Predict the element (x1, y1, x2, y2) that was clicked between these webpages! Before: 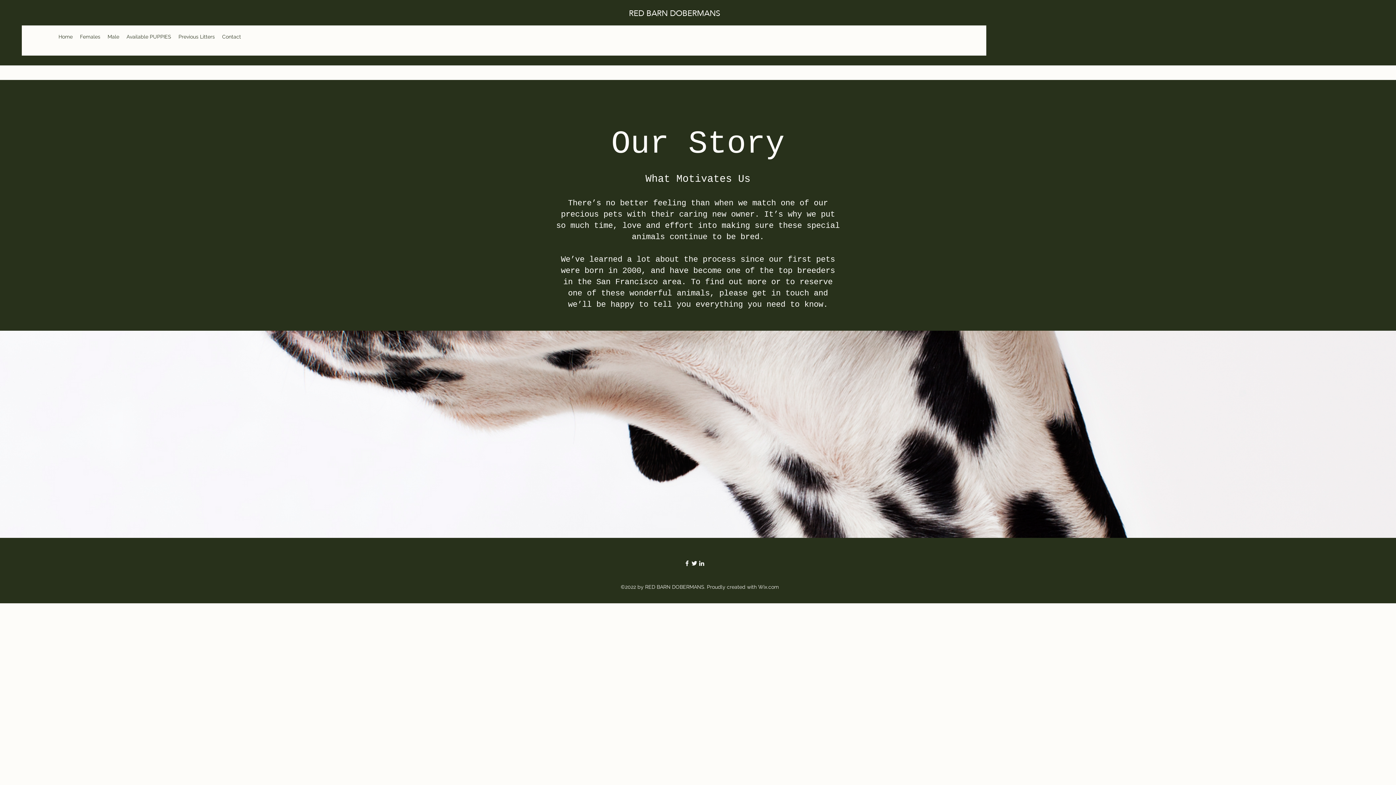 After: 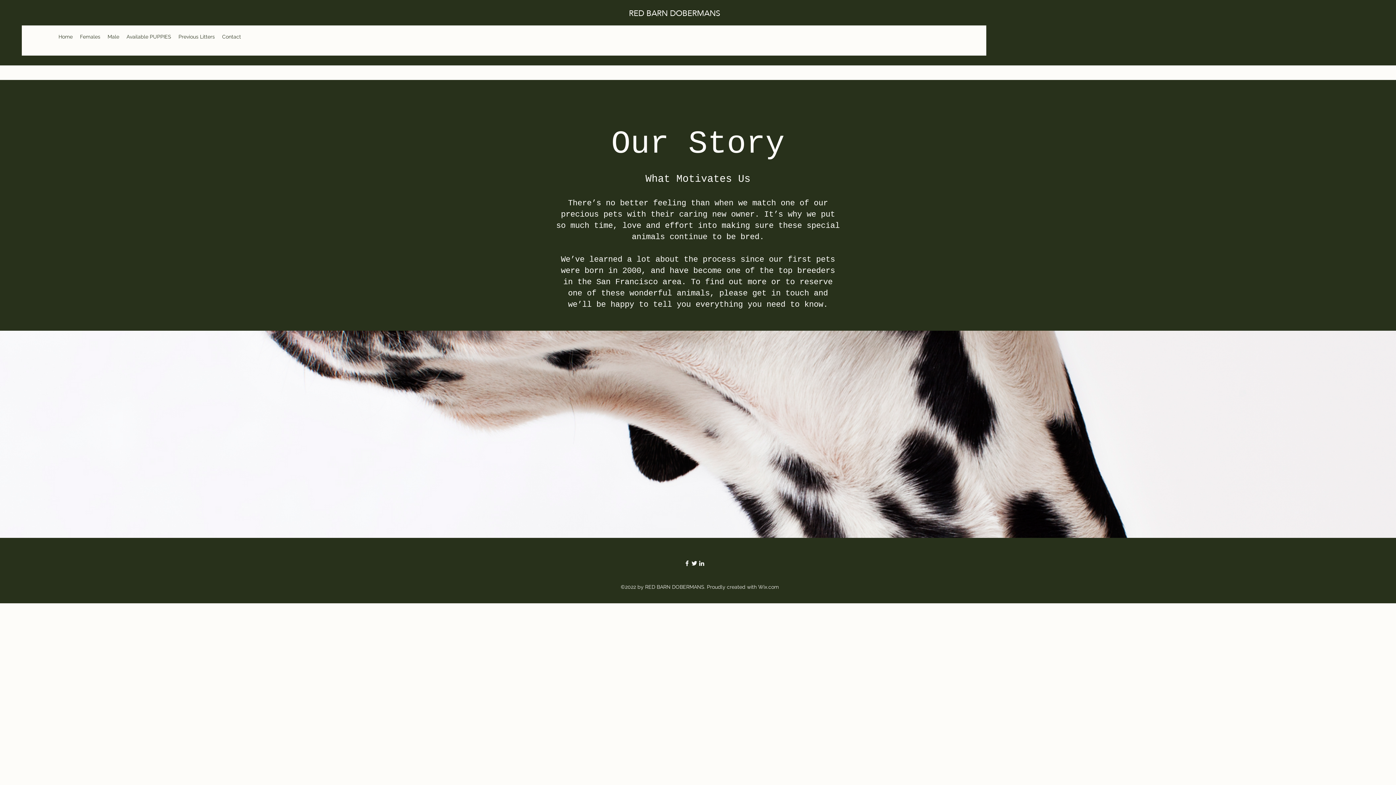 Action: label: LinkedIn bbox: (698, 559, 705, 567)